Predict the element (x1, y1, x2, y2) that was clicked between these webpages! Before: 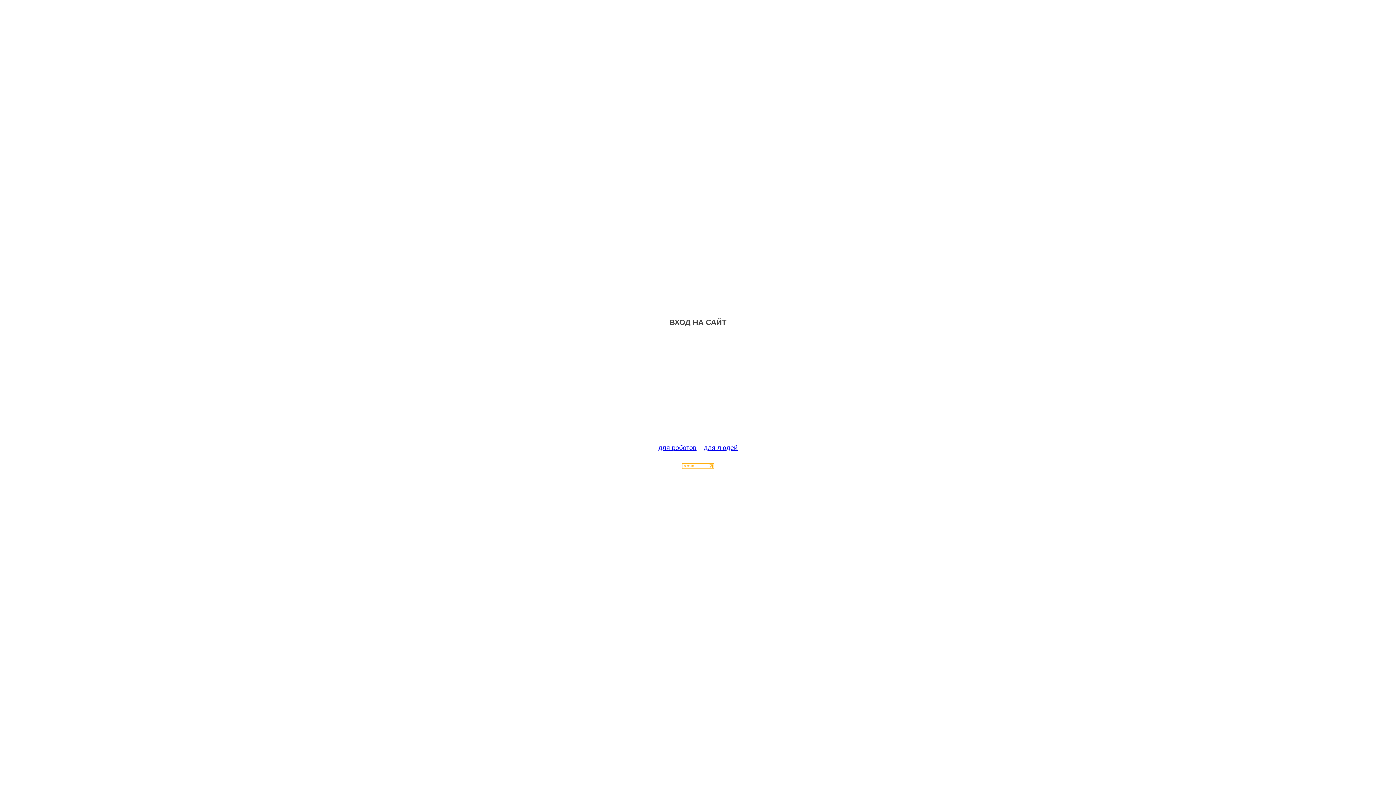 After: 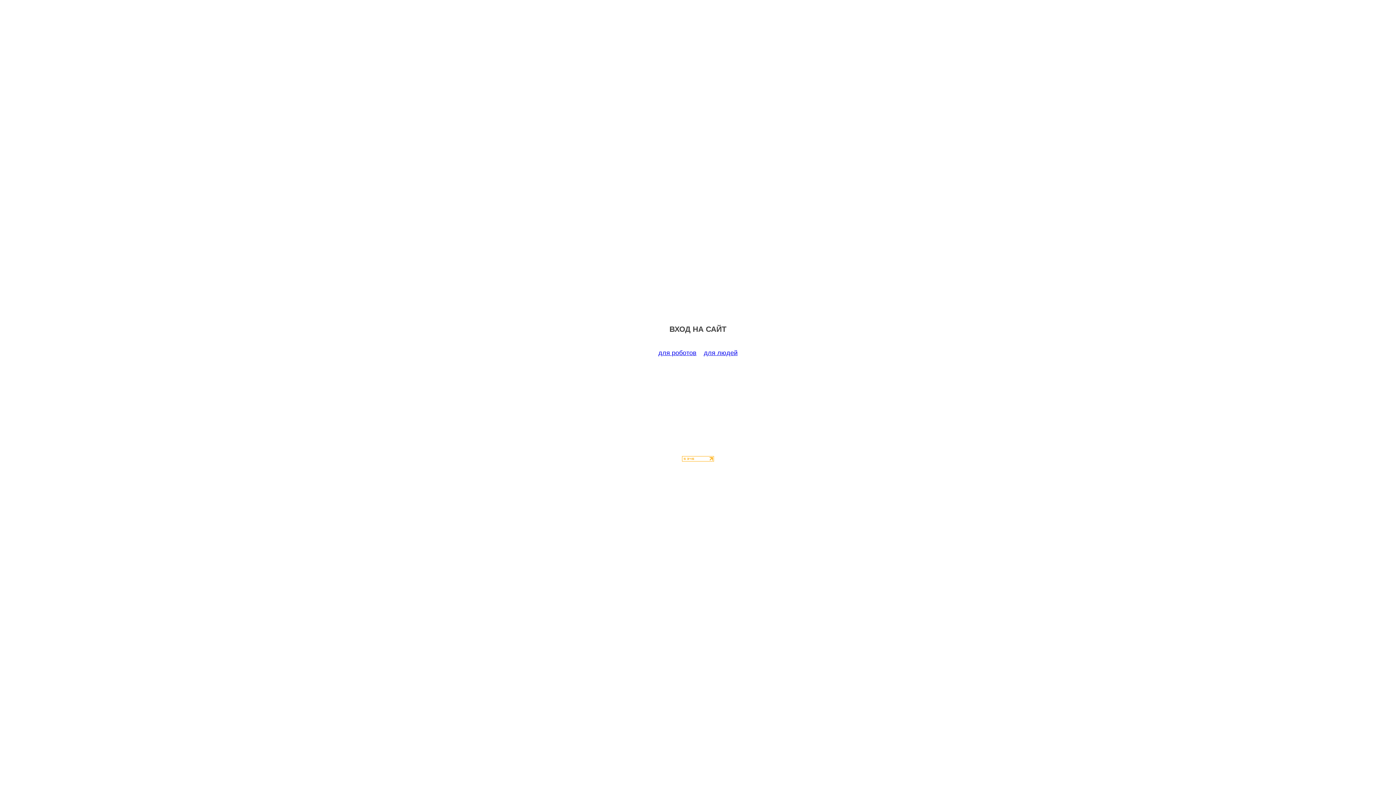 Action: bbox: (658, 444, 696, 451) label: для роботов